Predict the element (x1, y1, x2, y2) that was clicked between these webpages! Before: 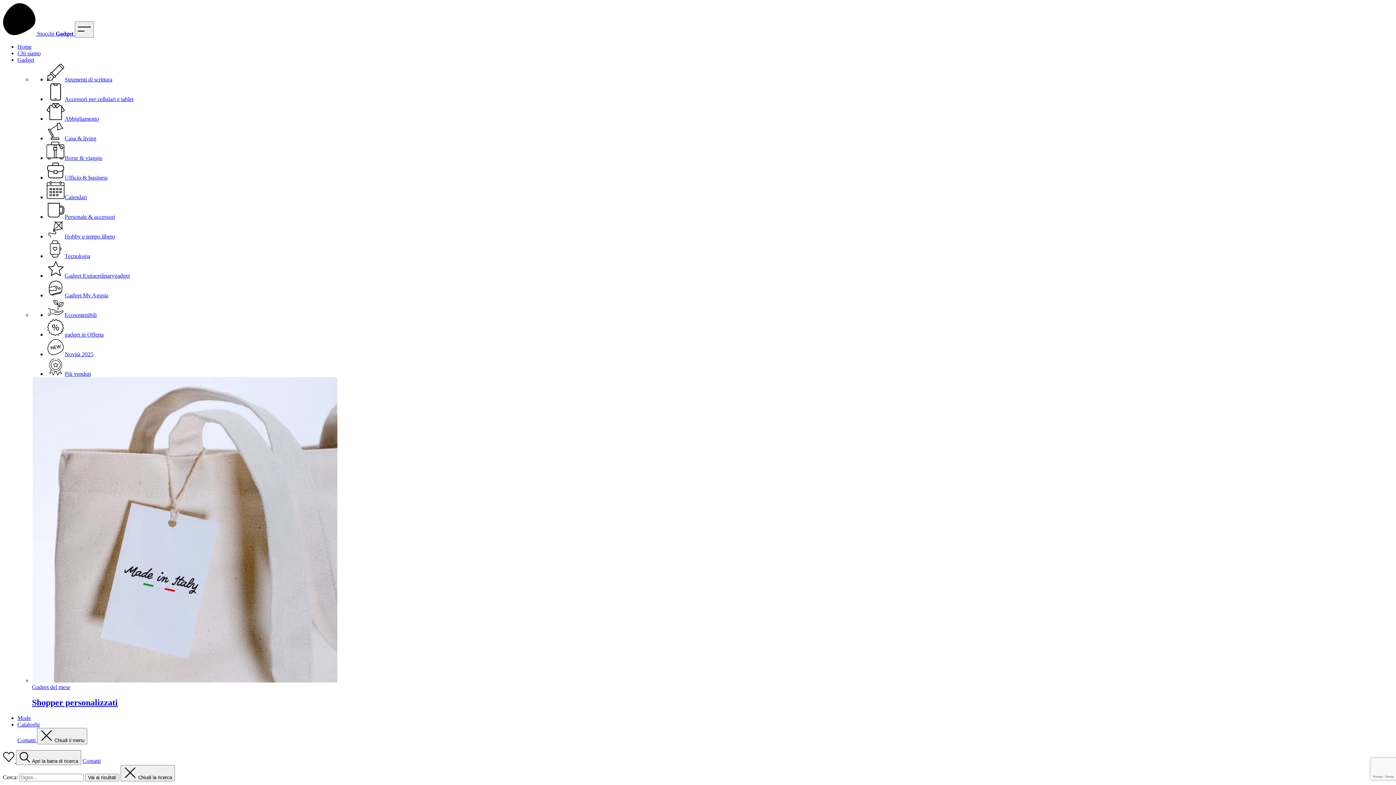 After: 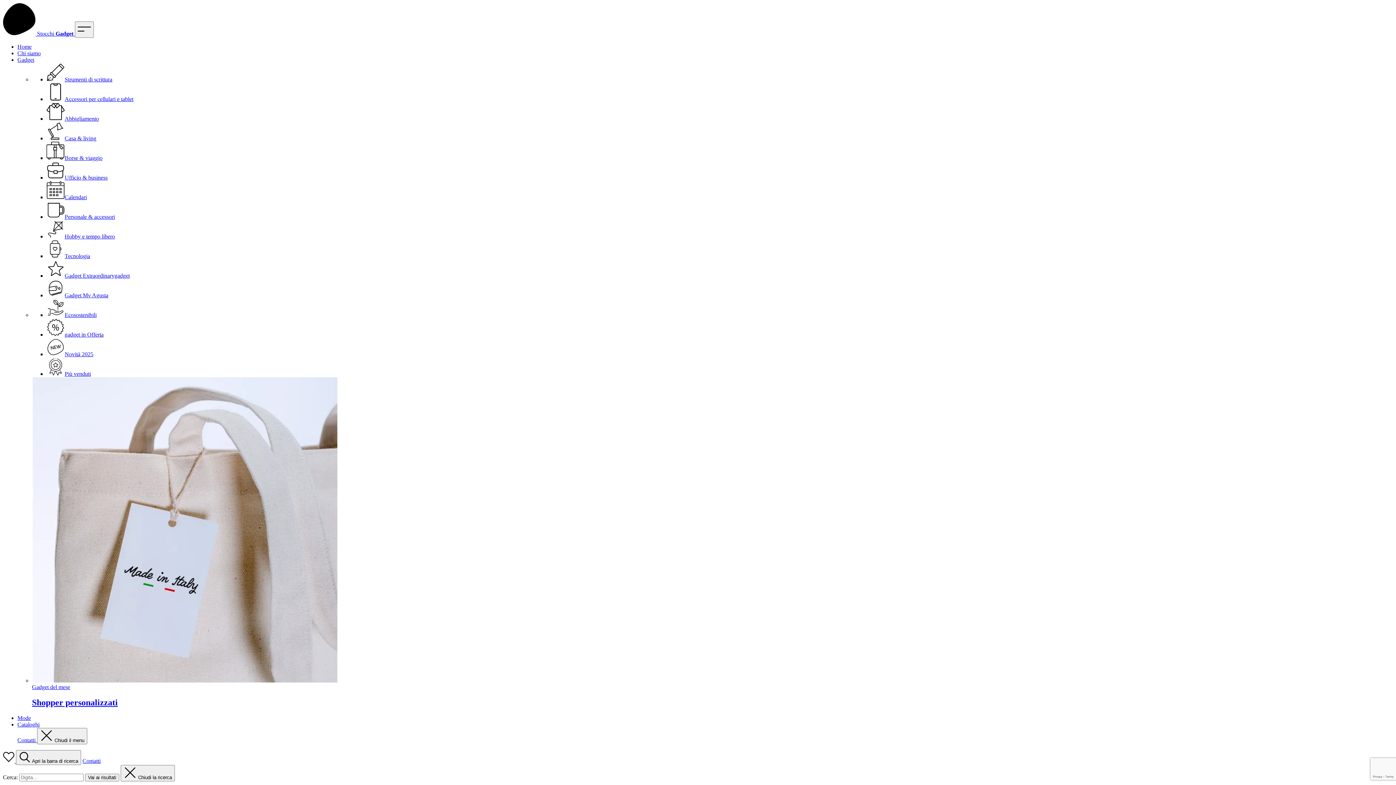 Action: bbox: (82, 758, 100, 764) label: Contatti